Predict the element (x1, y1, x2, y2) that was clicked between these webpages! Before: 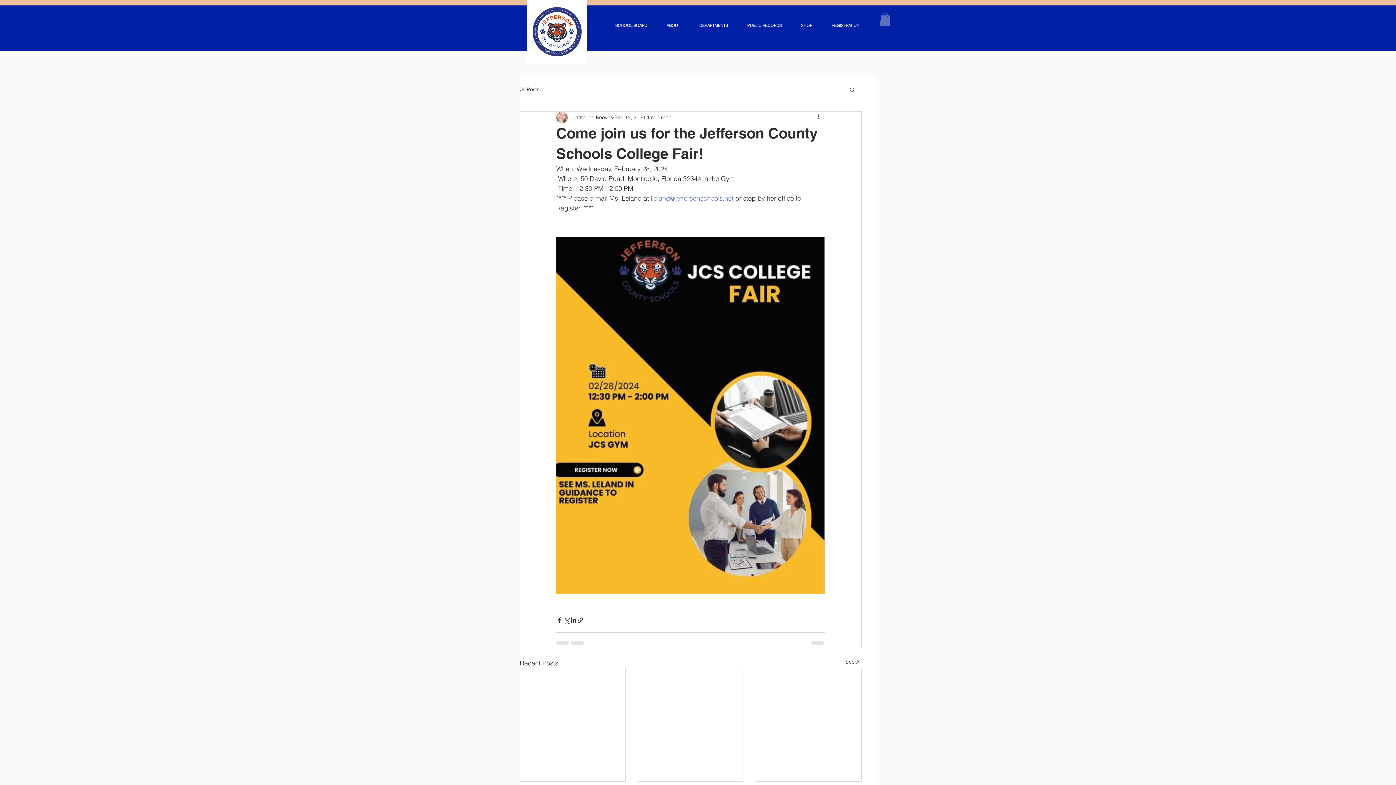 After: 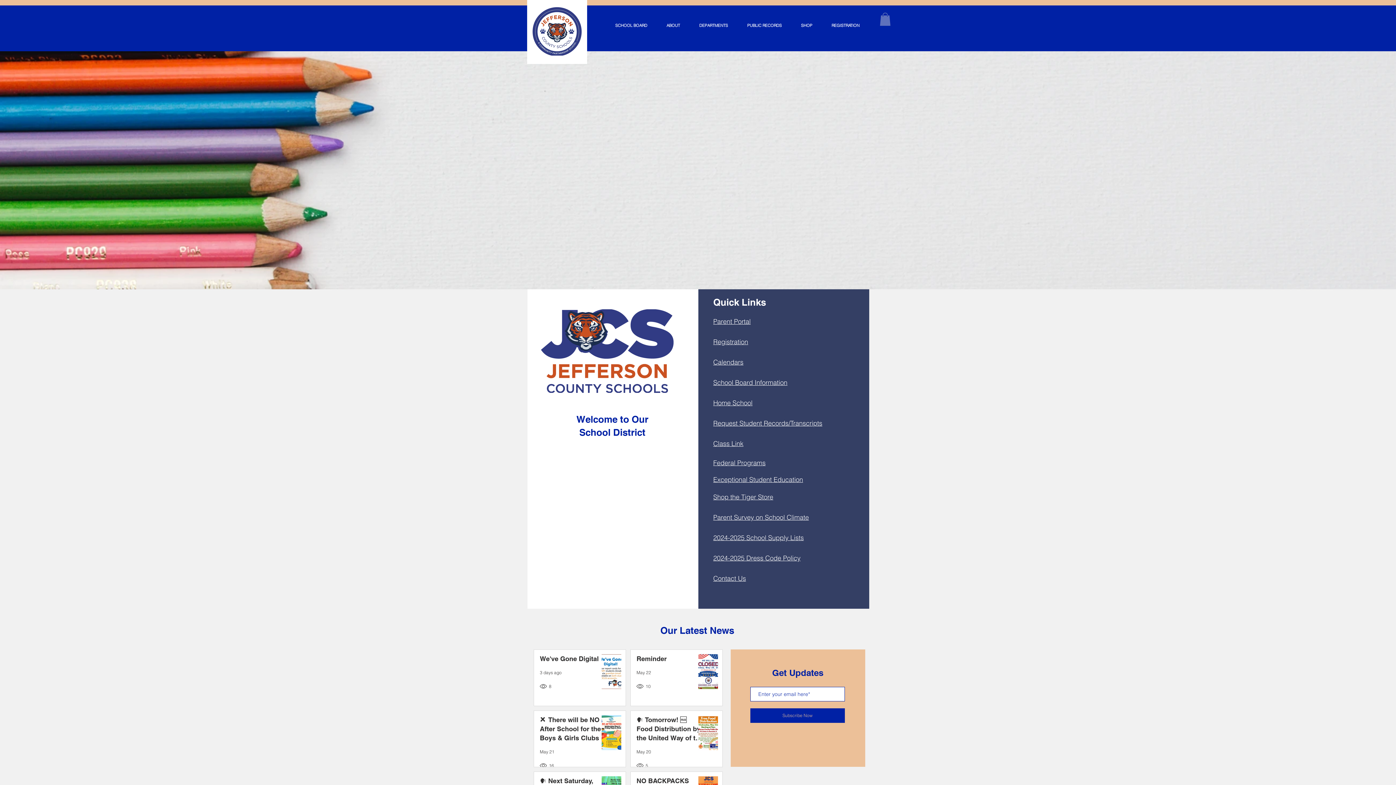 Action: bbox: (532, 6, 581, 55)